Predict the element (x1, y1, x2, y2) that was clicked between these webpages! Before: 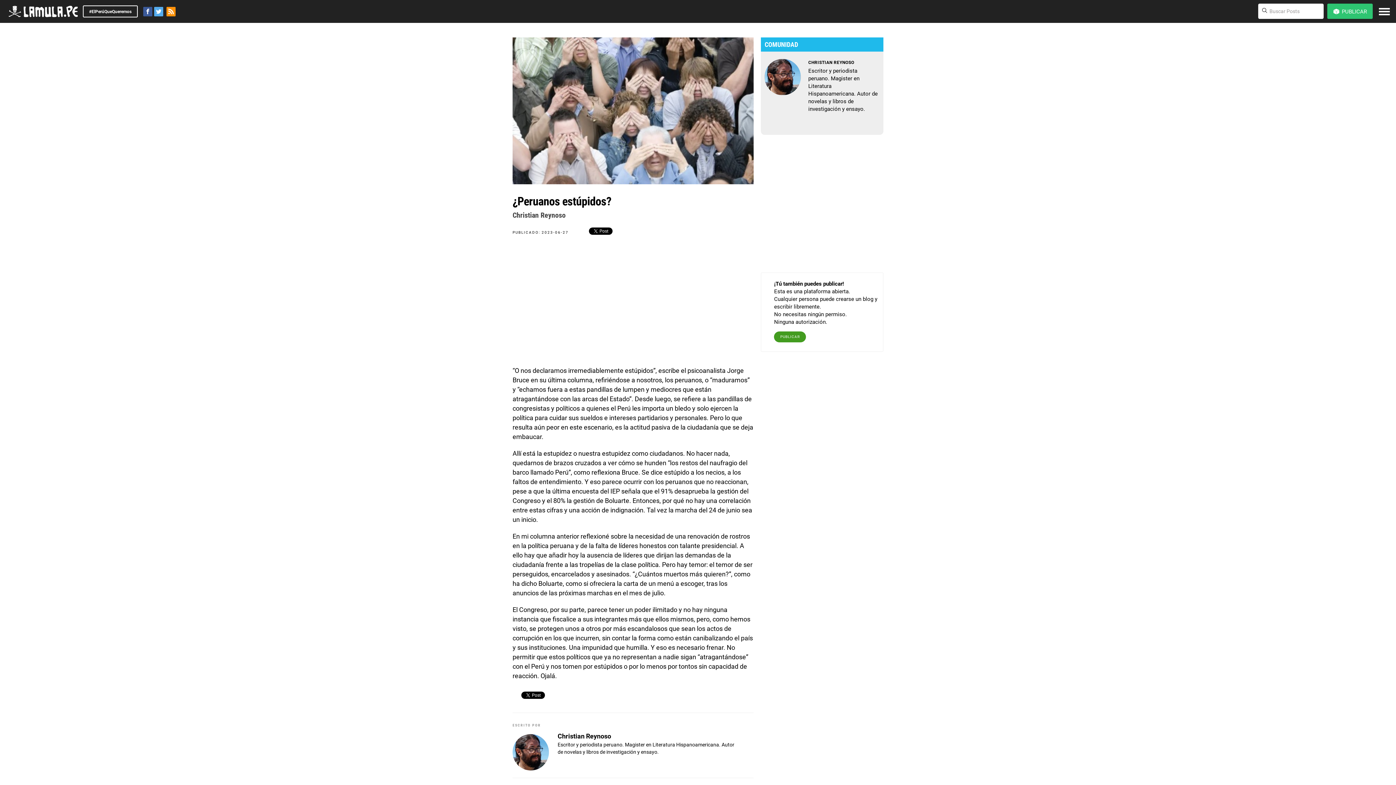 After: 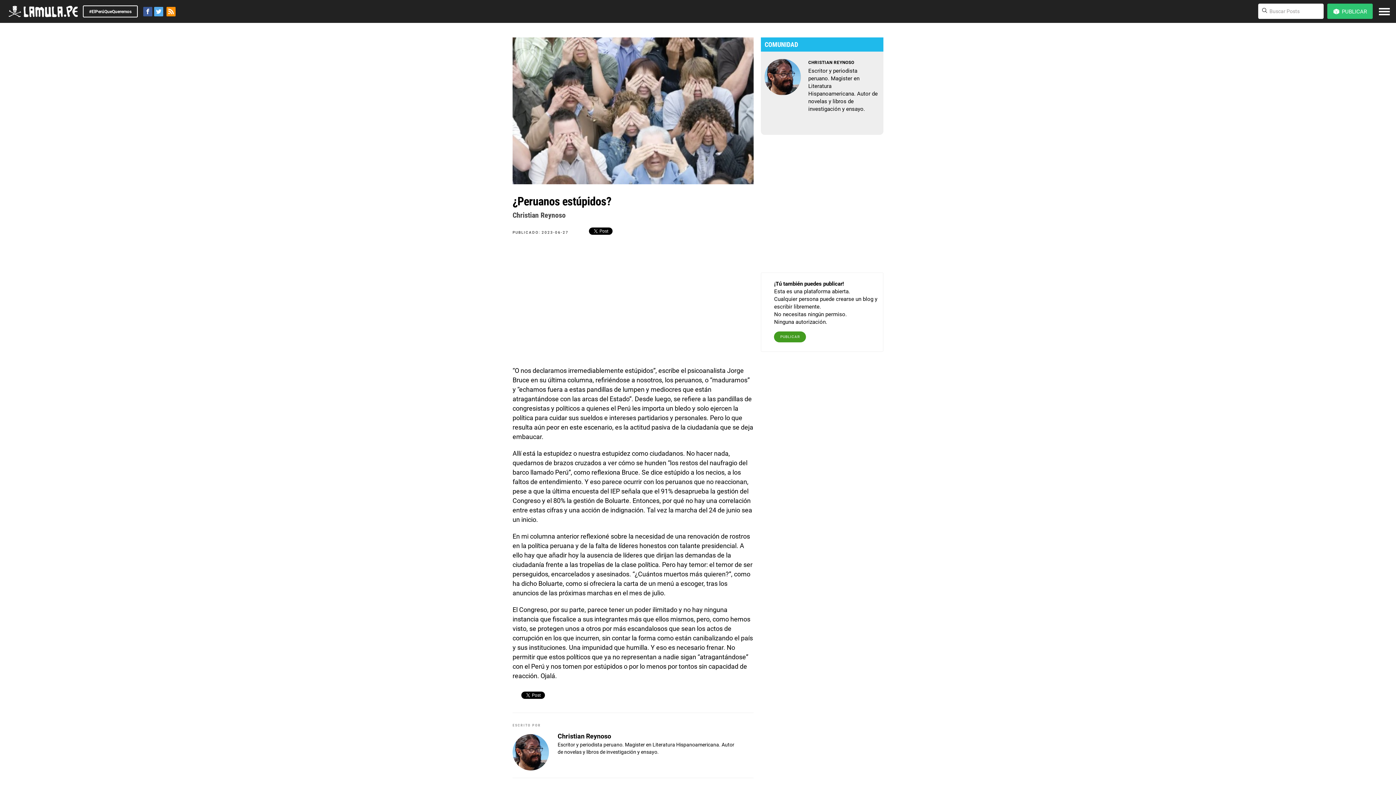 Action: bbox: (557, 732, 611, 740) label: Christian Reynoso